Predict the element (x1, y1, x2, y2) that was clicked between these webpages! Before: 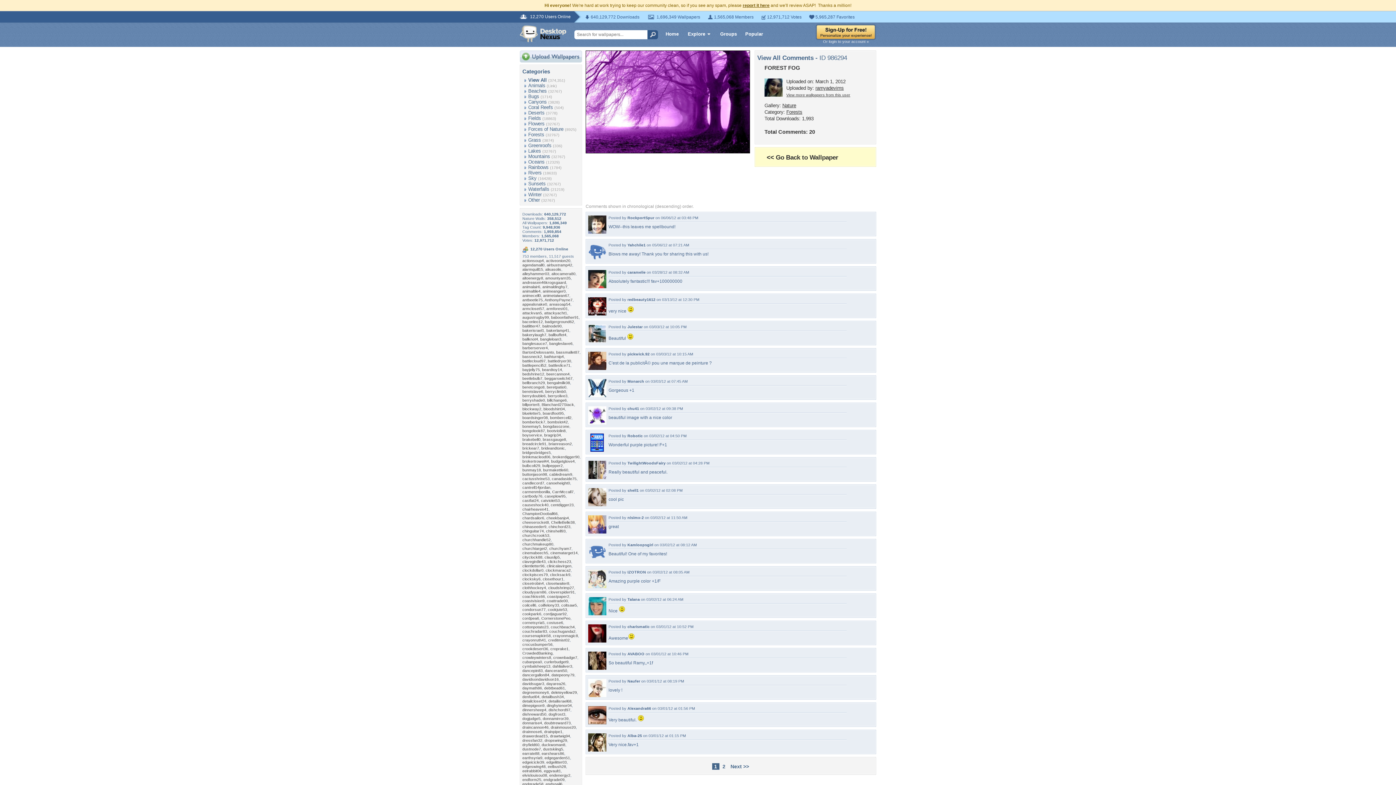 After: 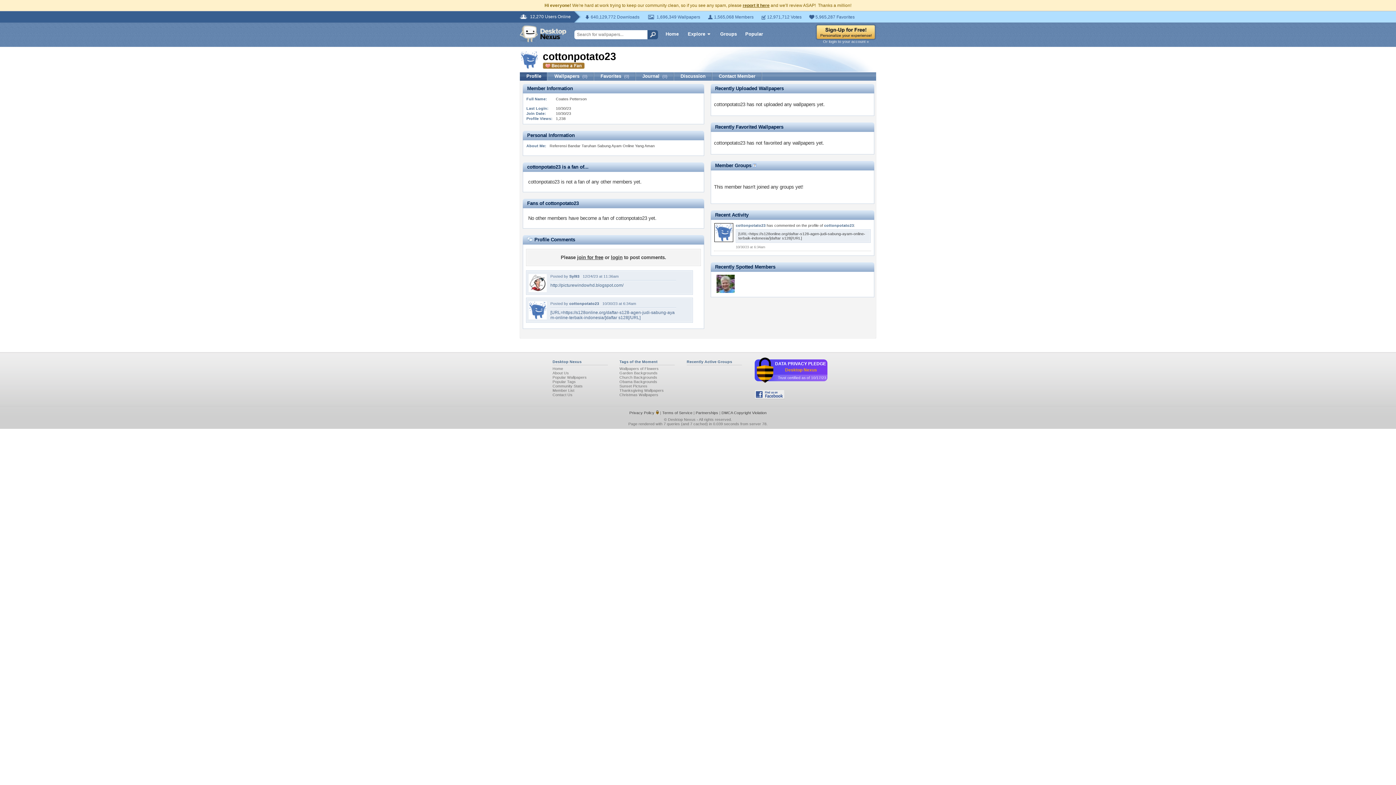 Action: bbox: (522, 625, 548, 629) label: cottonpotato23